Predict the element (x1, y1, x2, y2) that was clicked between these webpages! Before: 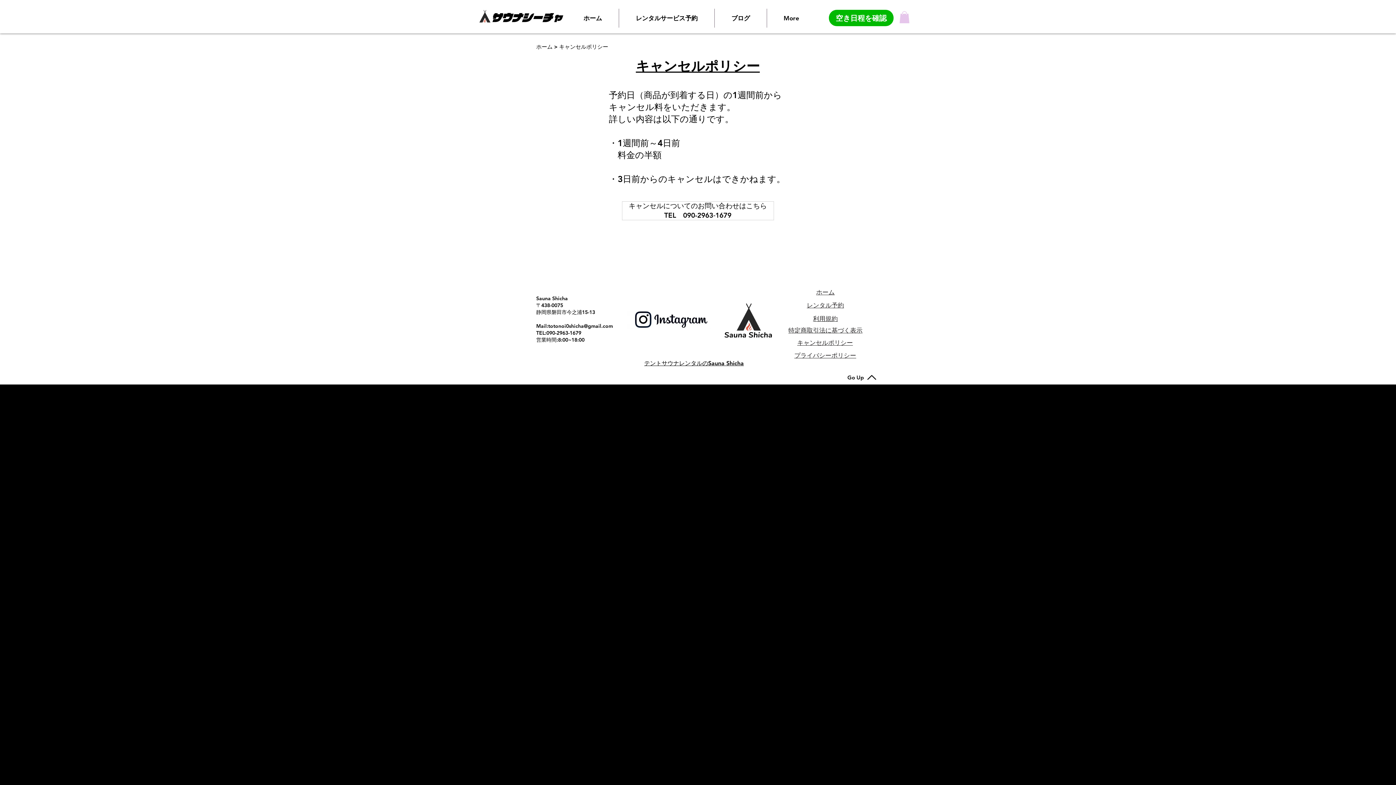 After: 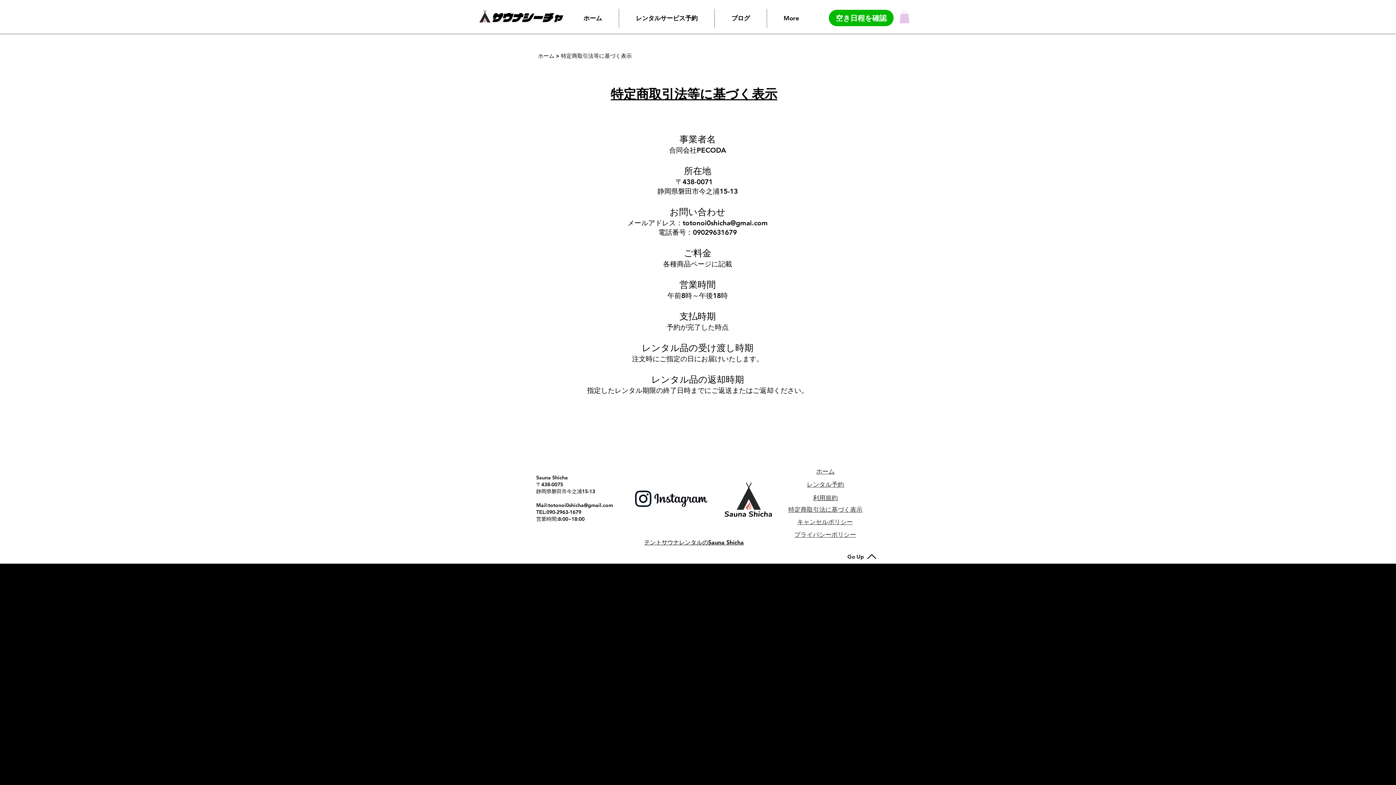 Action: bbox: (783, 326, 867, 334) label: 特定商取引法に基づく表示